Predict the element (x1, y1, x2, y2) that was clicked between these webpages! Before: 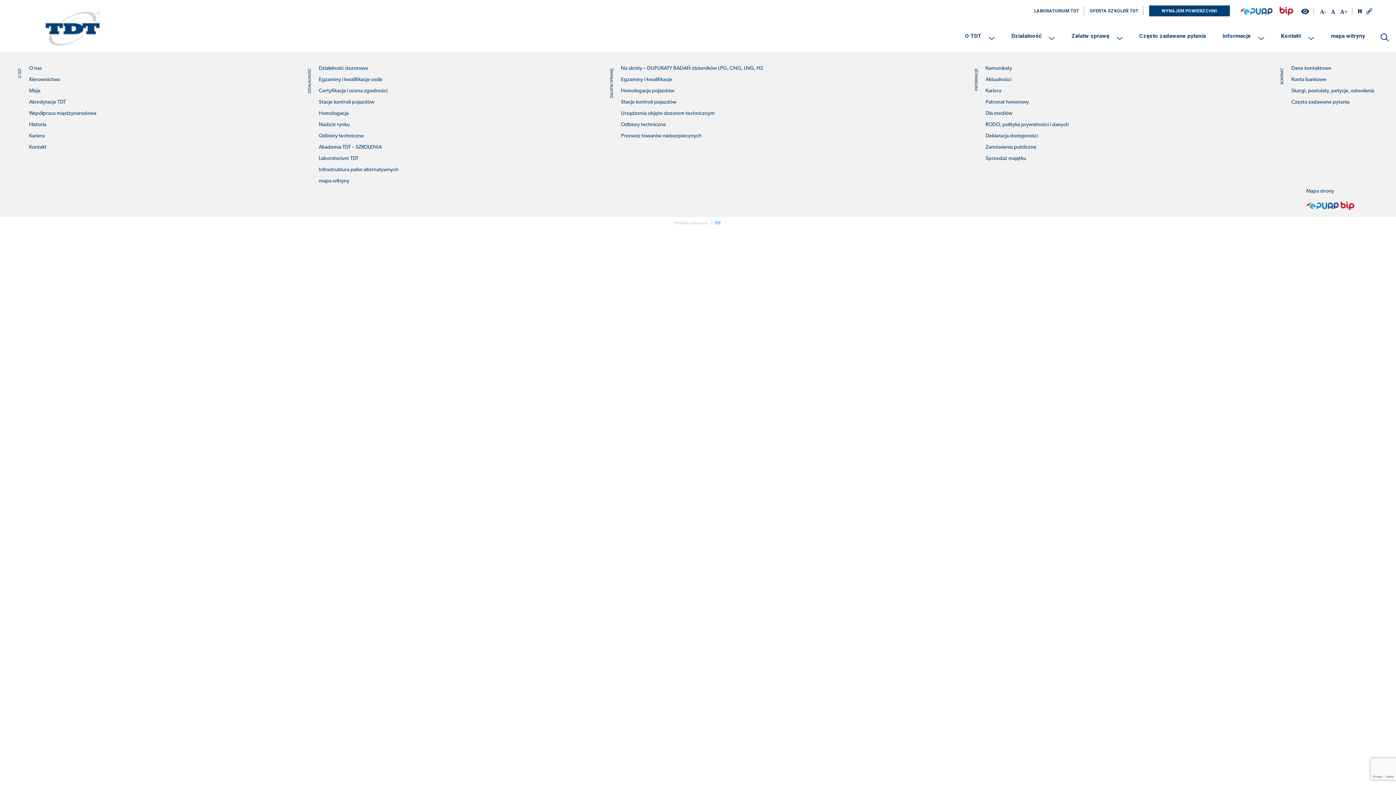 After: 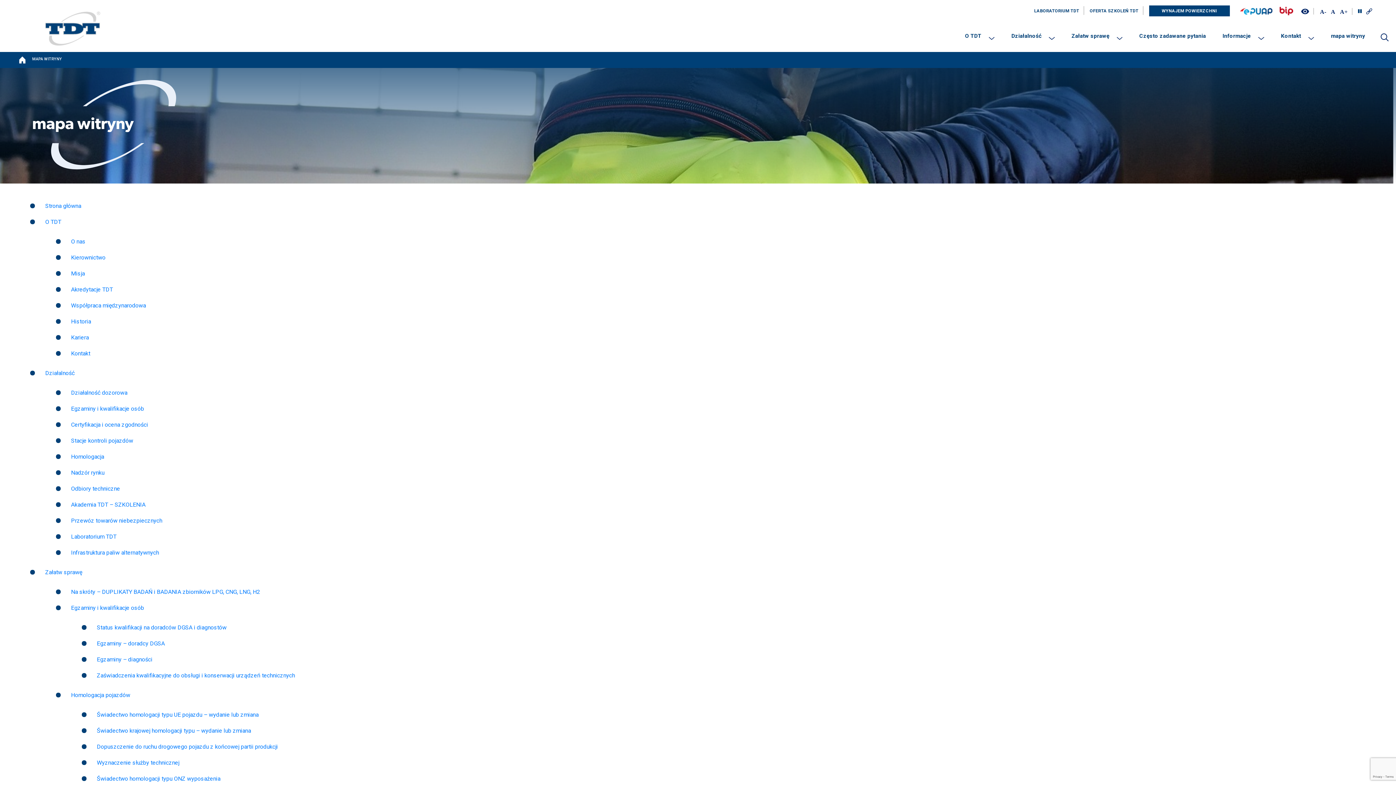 Action: bbox: (318, 178, 349, 184) label: mapa witryny